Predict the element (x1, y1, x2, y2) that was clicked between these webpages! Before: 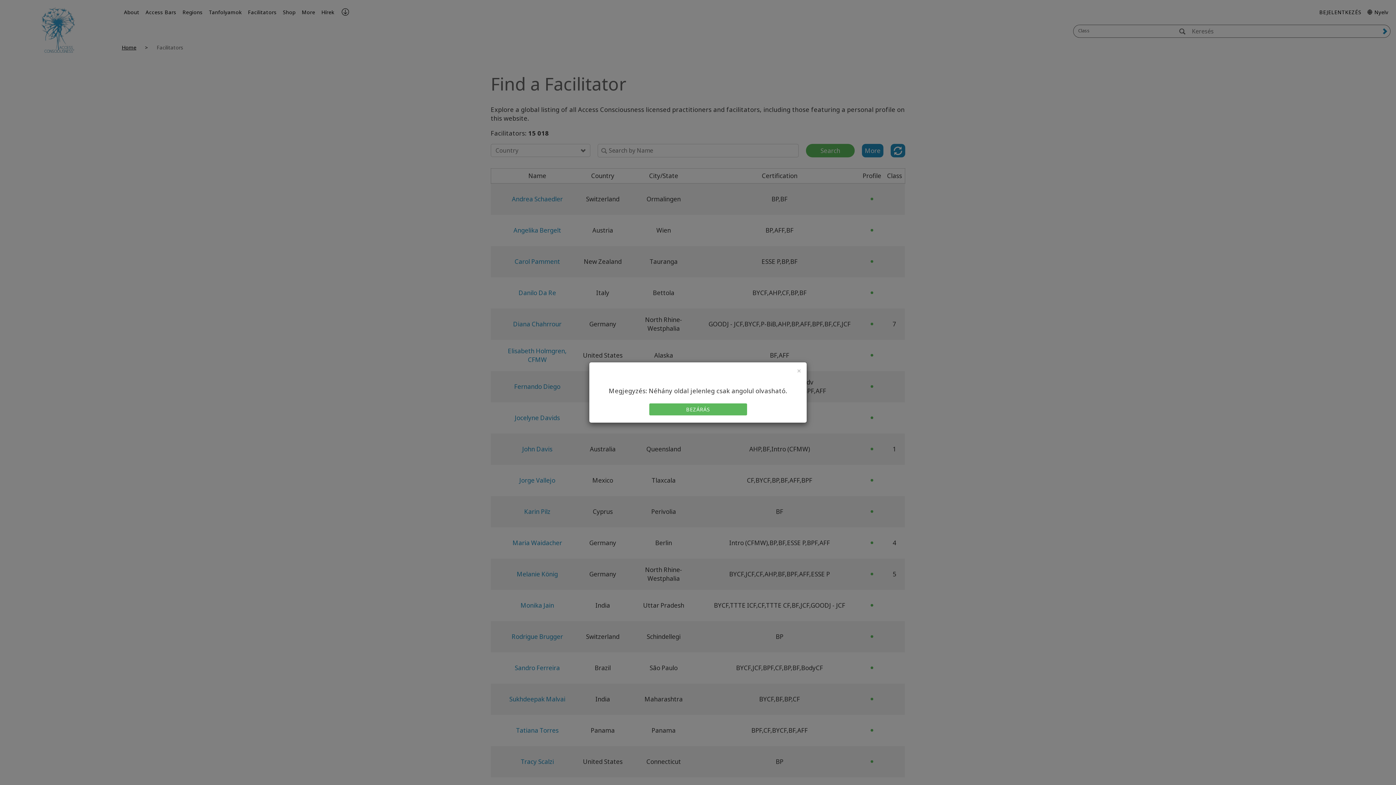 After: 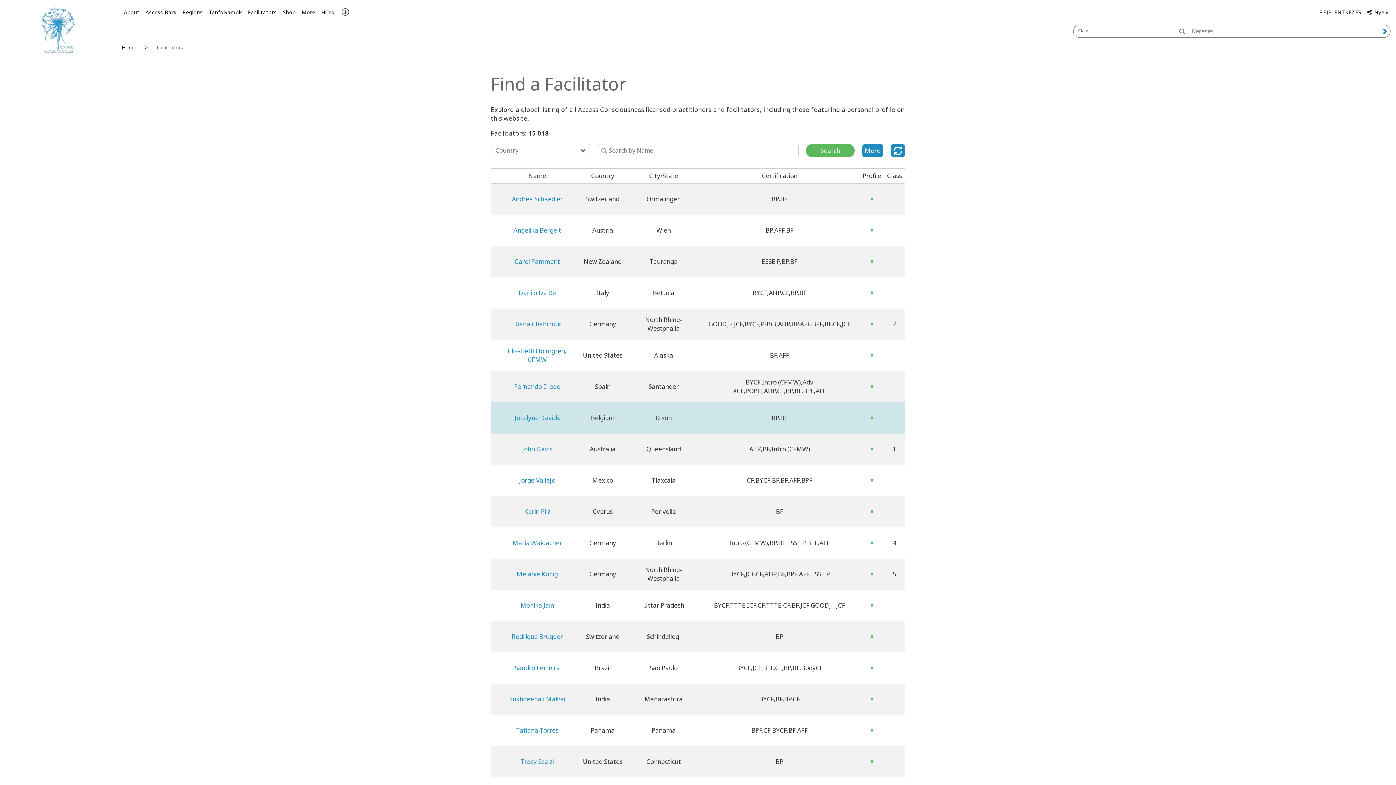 Action: bbox: (649, 403, 747, 415) label: BEZÁRÁS